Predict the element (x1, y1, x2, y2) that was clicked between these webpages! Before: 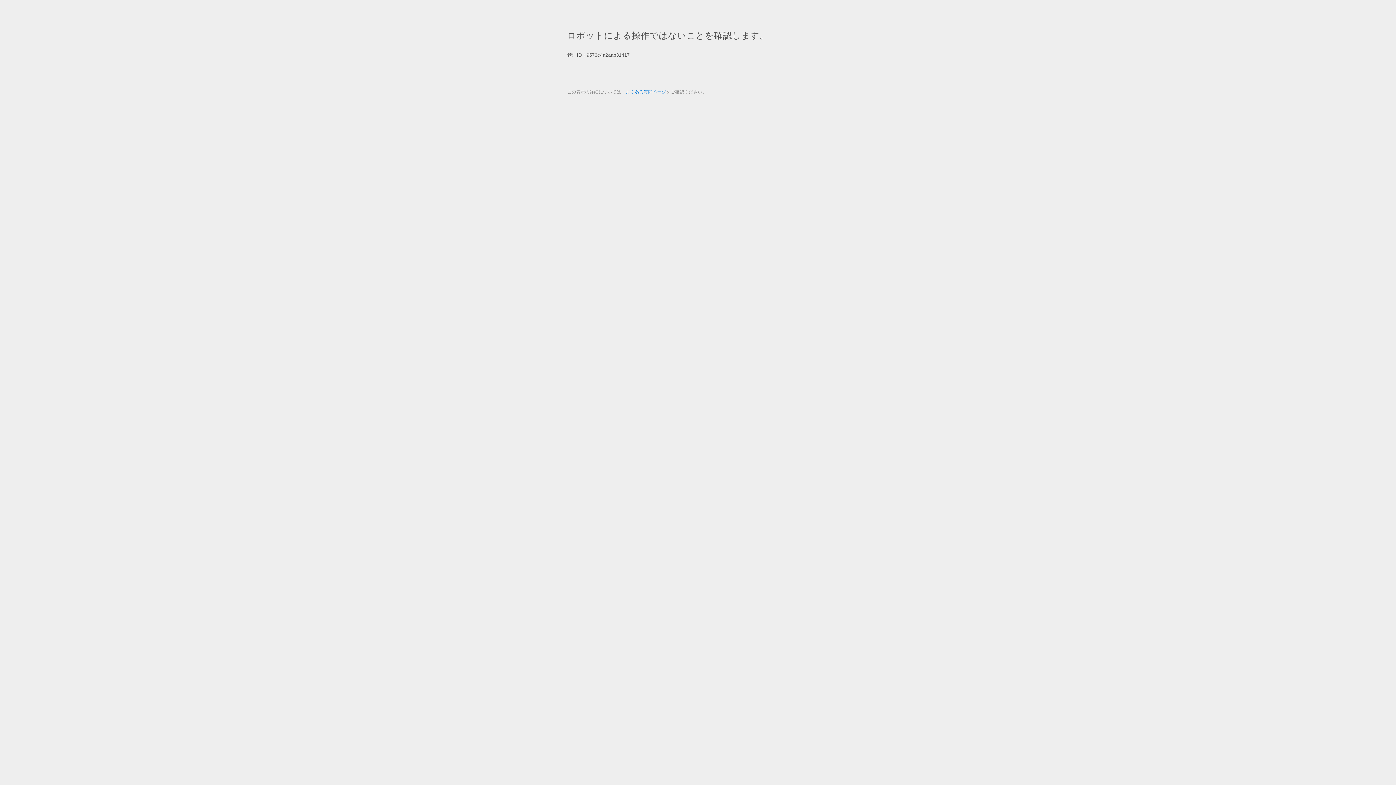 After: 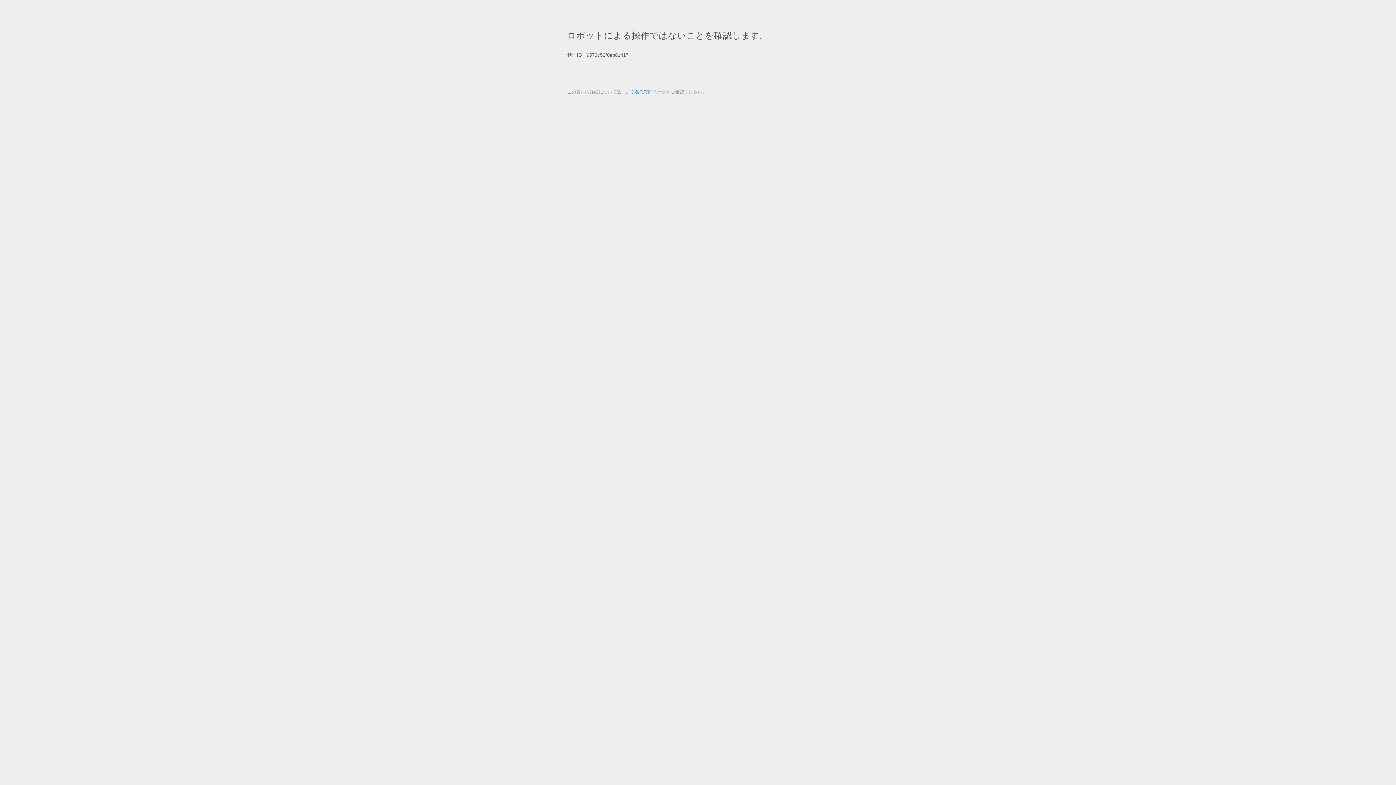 Action: label: よくある質問ページ bbox: (625, 89, 666, 94)